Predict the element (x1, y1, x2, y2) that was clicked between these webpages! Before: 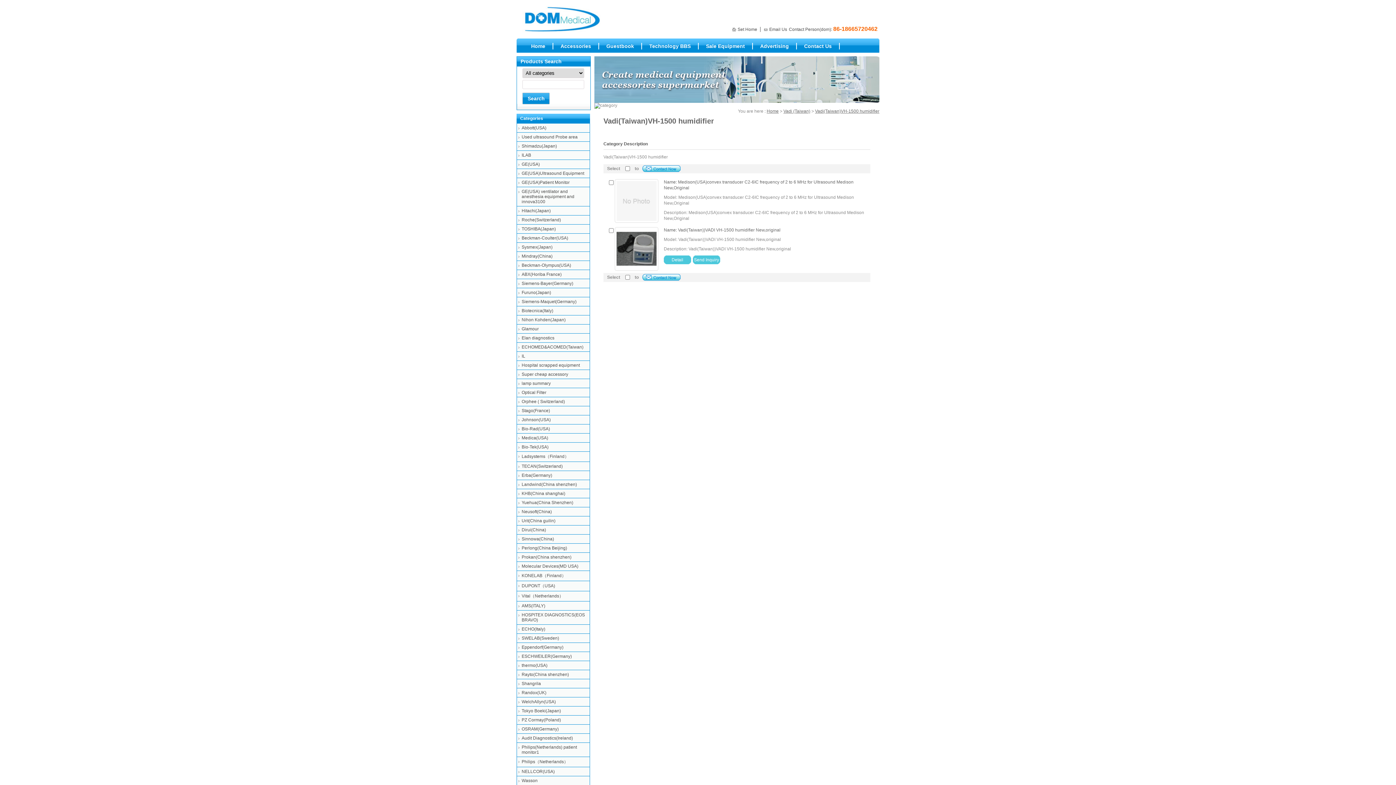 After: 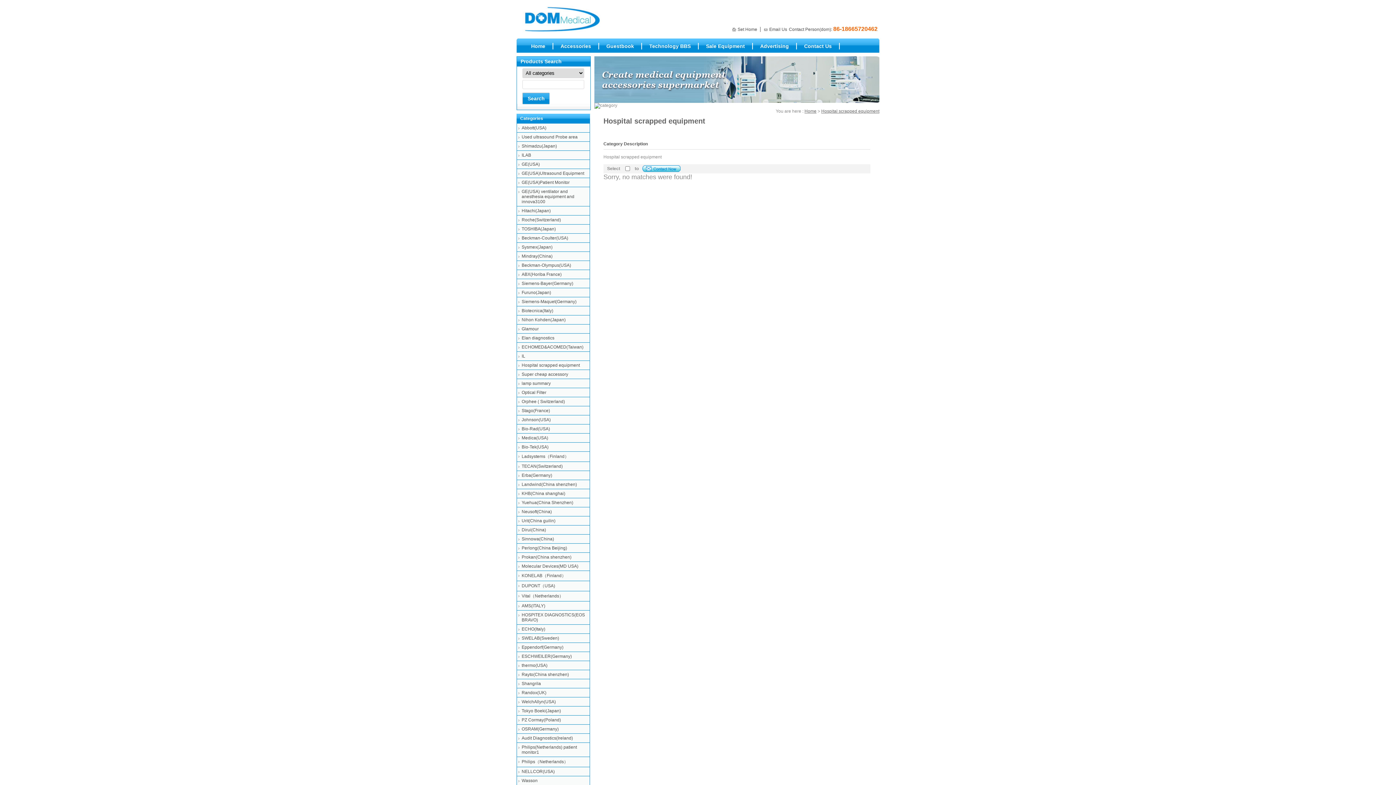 Action: bbox: (516, 361, 590, 370) label: Hospital scrapped equipment